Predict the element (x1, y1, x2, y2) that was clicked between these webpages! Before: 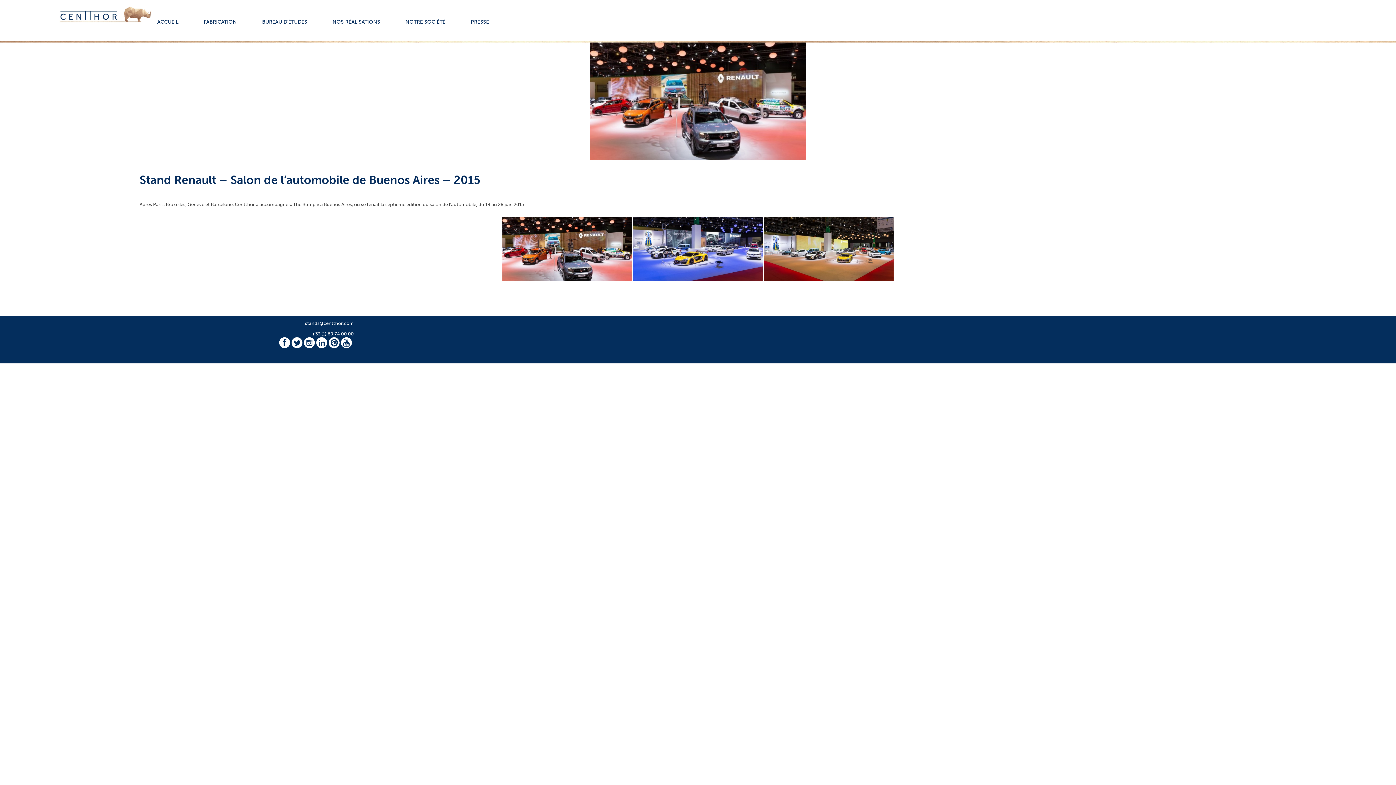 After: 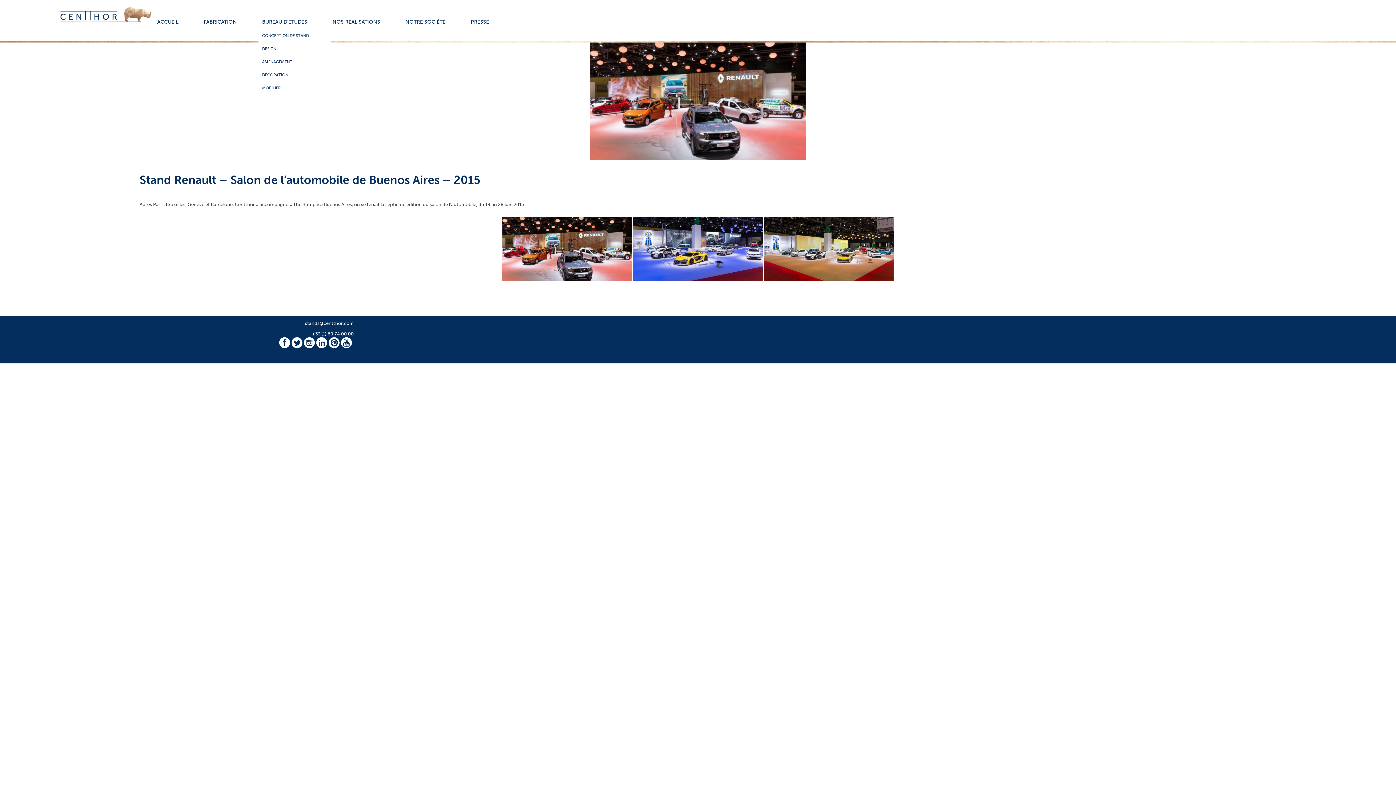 Action: label: BUREAU D’ÉTUDES bbox: (258, 14, 310, 29)